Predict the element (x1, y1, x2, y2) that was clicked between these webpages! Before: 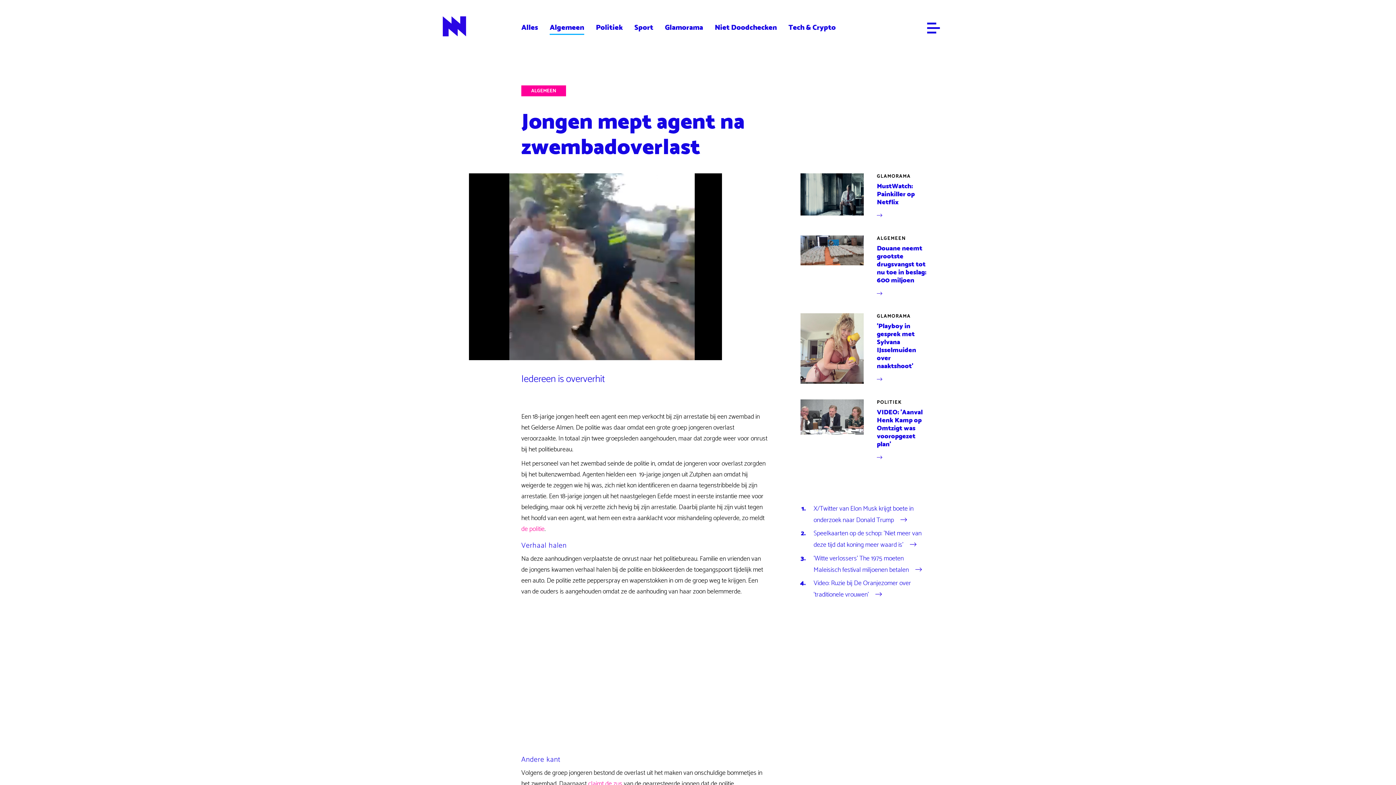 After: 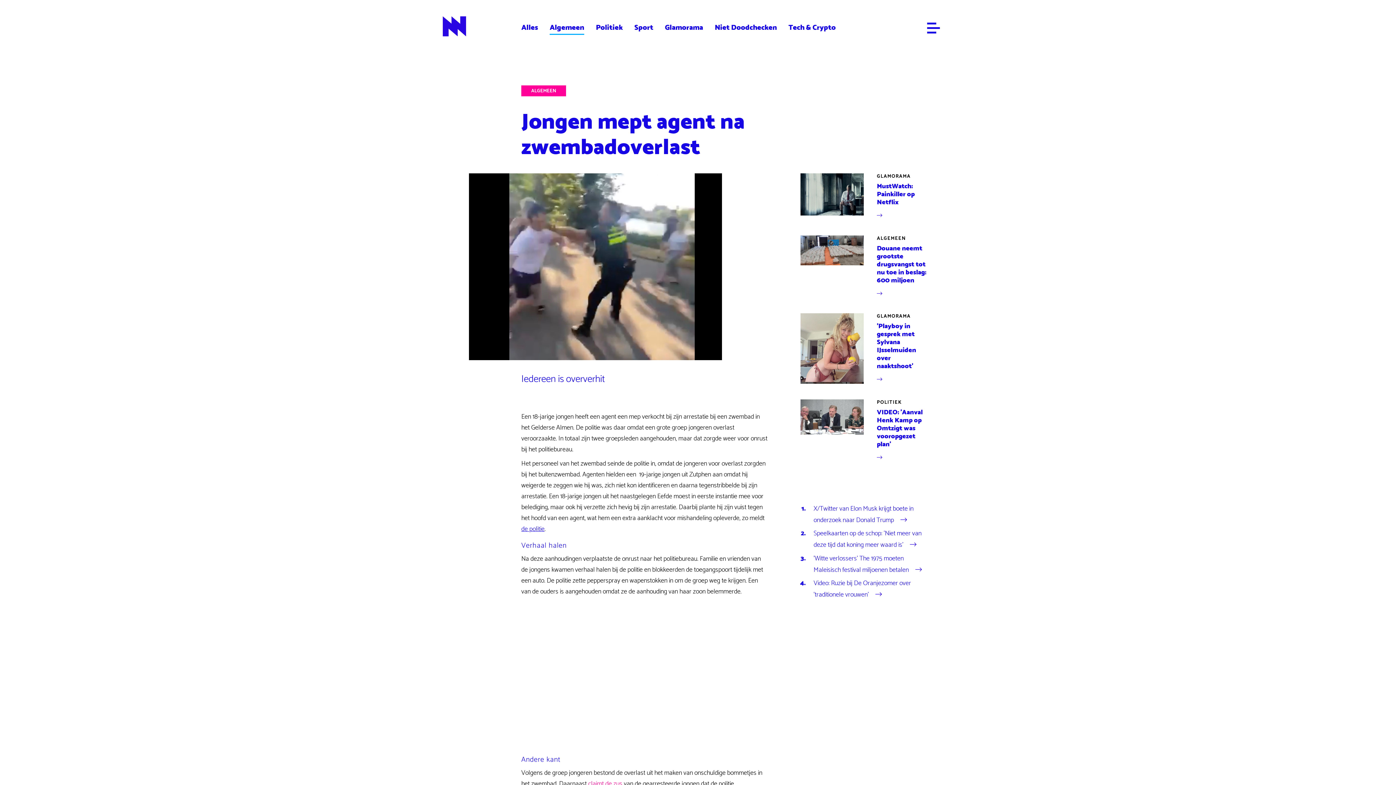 Action: bbox: (521, 523, 544, 534) label: de politie